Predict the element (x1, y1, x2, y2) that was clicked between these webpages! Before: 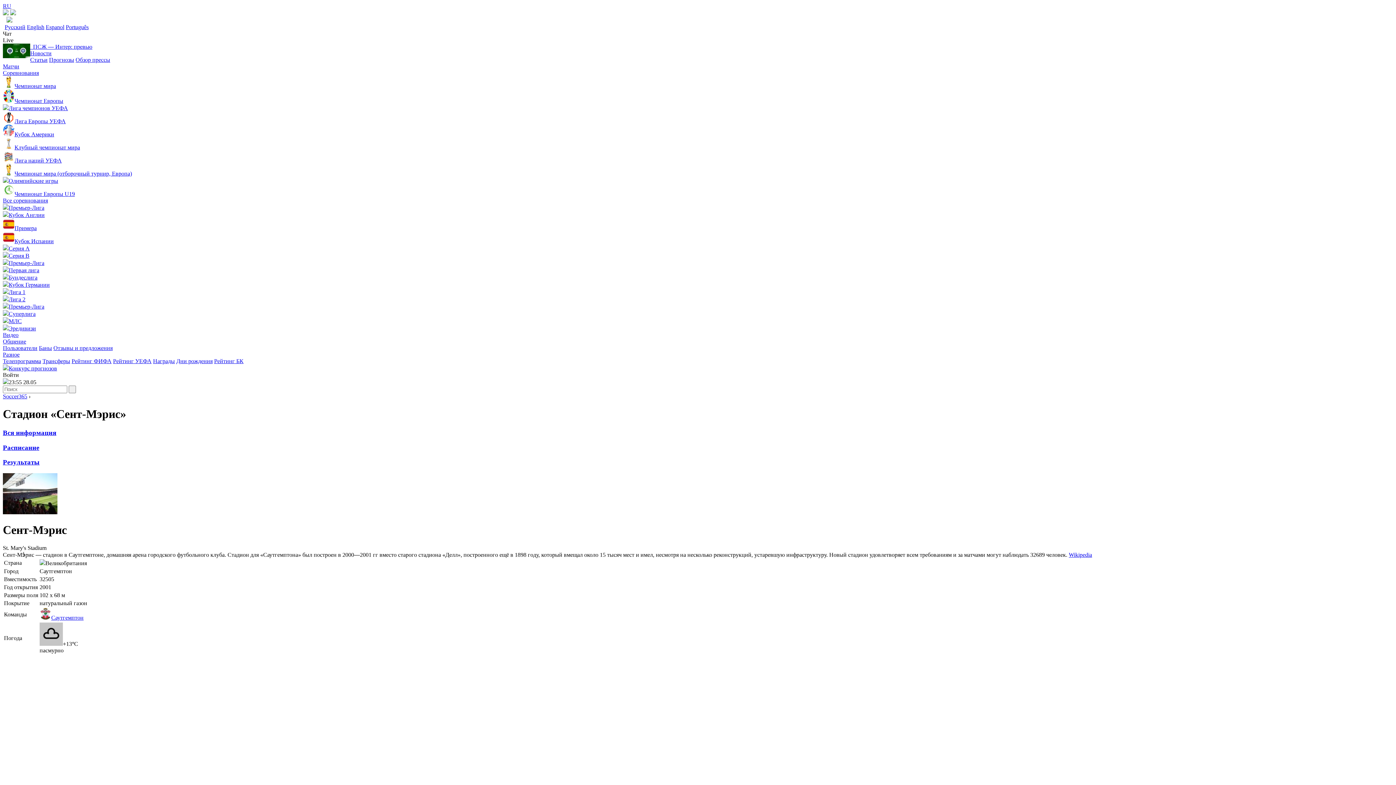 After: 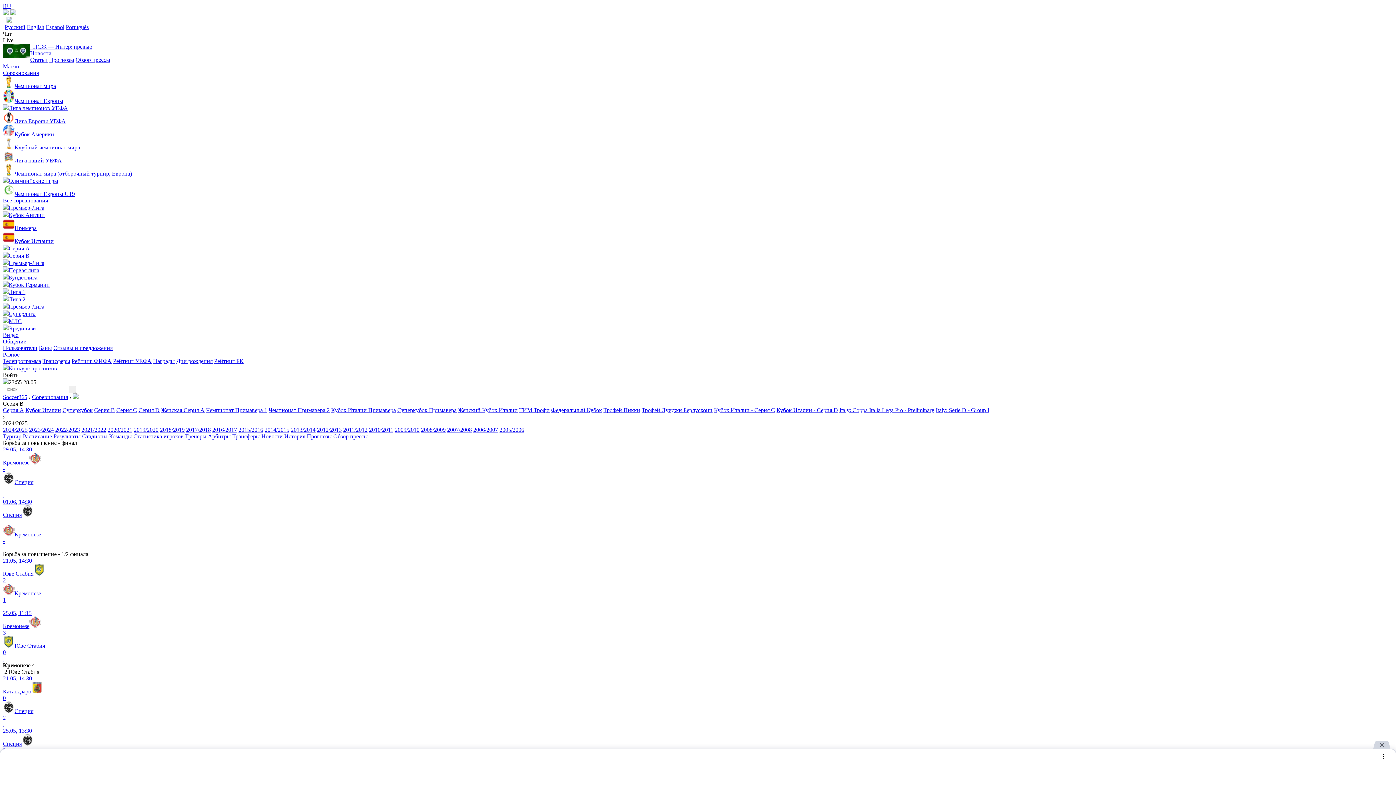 Action: bbox: (2, 252, 1393, 259) label: Серия B